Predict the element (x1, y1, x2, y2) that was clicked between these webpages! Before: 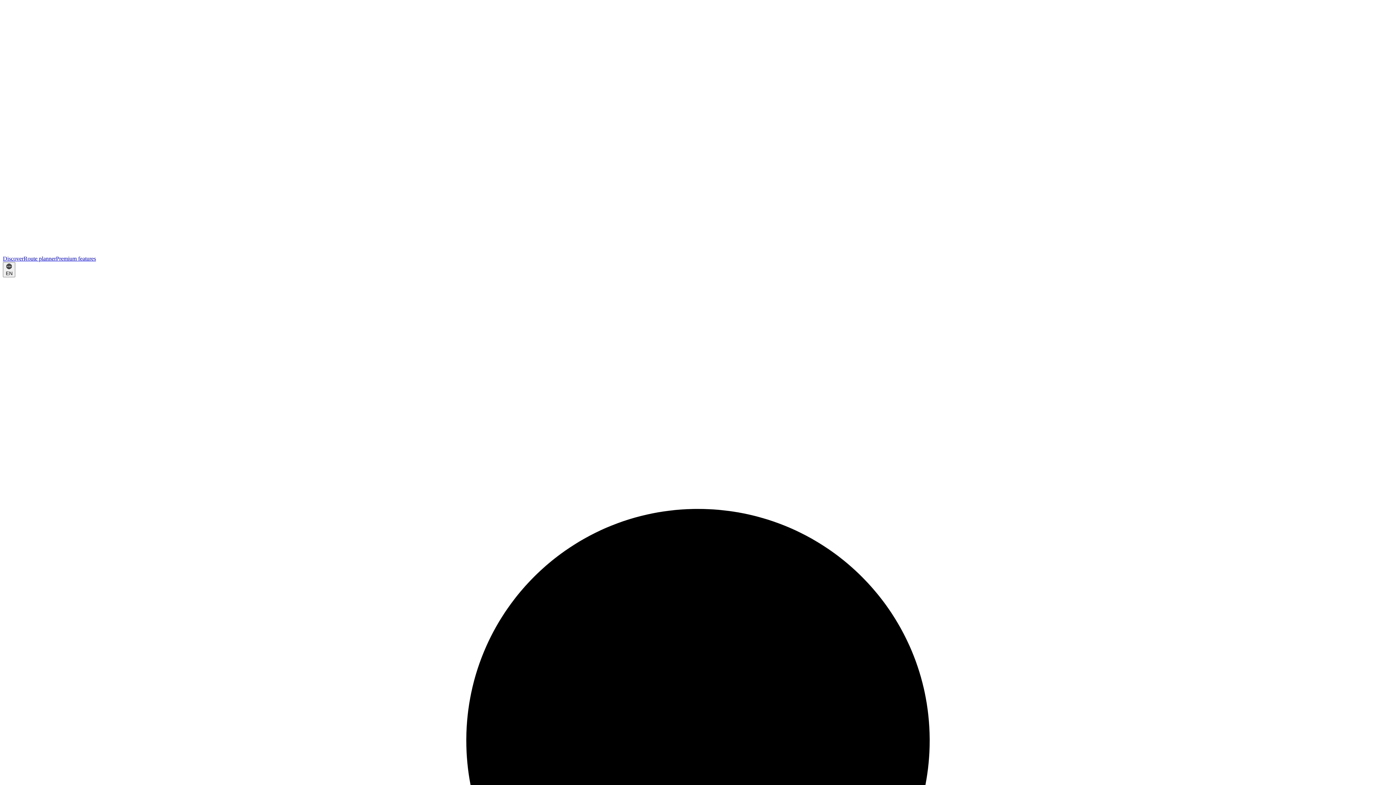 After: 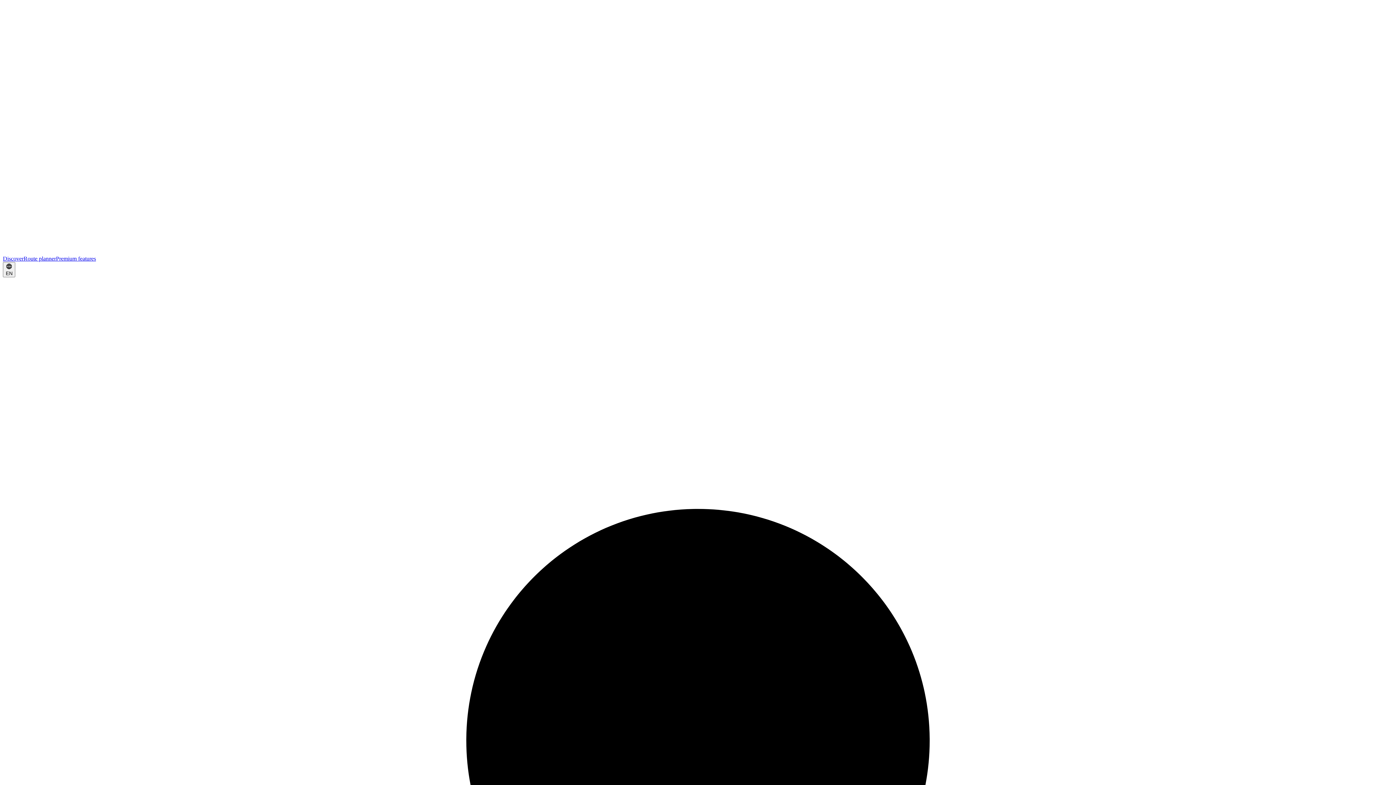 Action: bbox: (56, 255, 96, 261) label: Premium features